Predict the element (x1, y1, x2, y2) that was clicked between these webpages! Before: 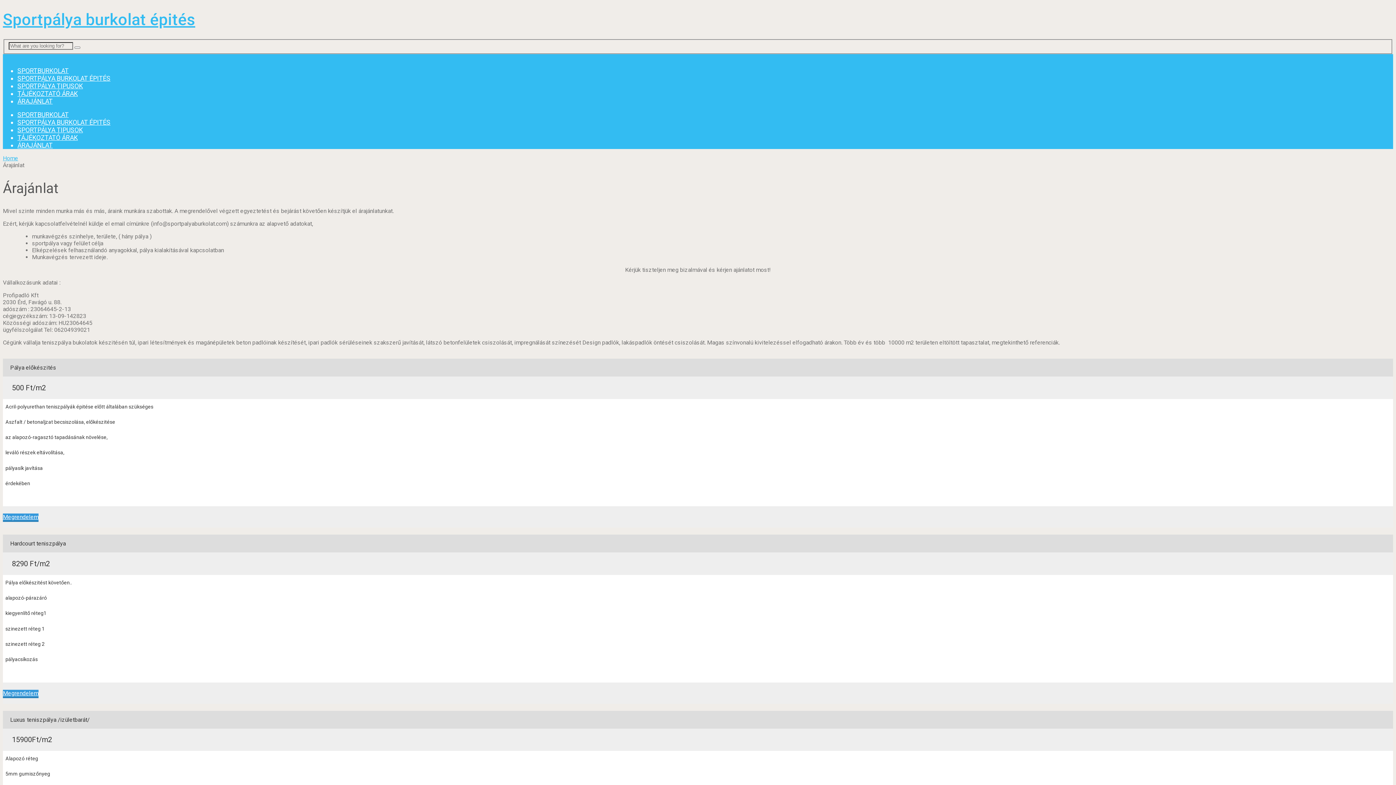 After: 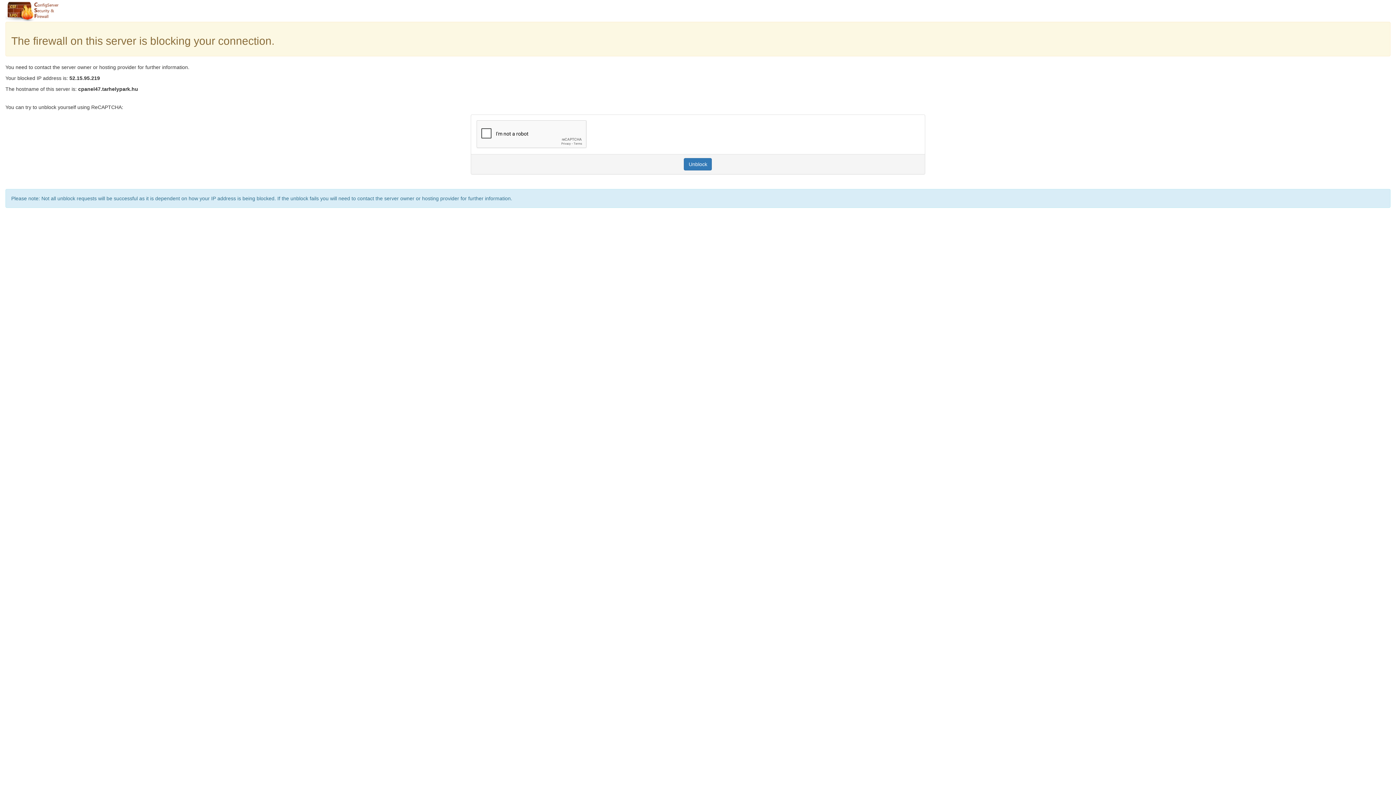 Action: label: Megrendelem bbox: (2, 690, 38, 698)